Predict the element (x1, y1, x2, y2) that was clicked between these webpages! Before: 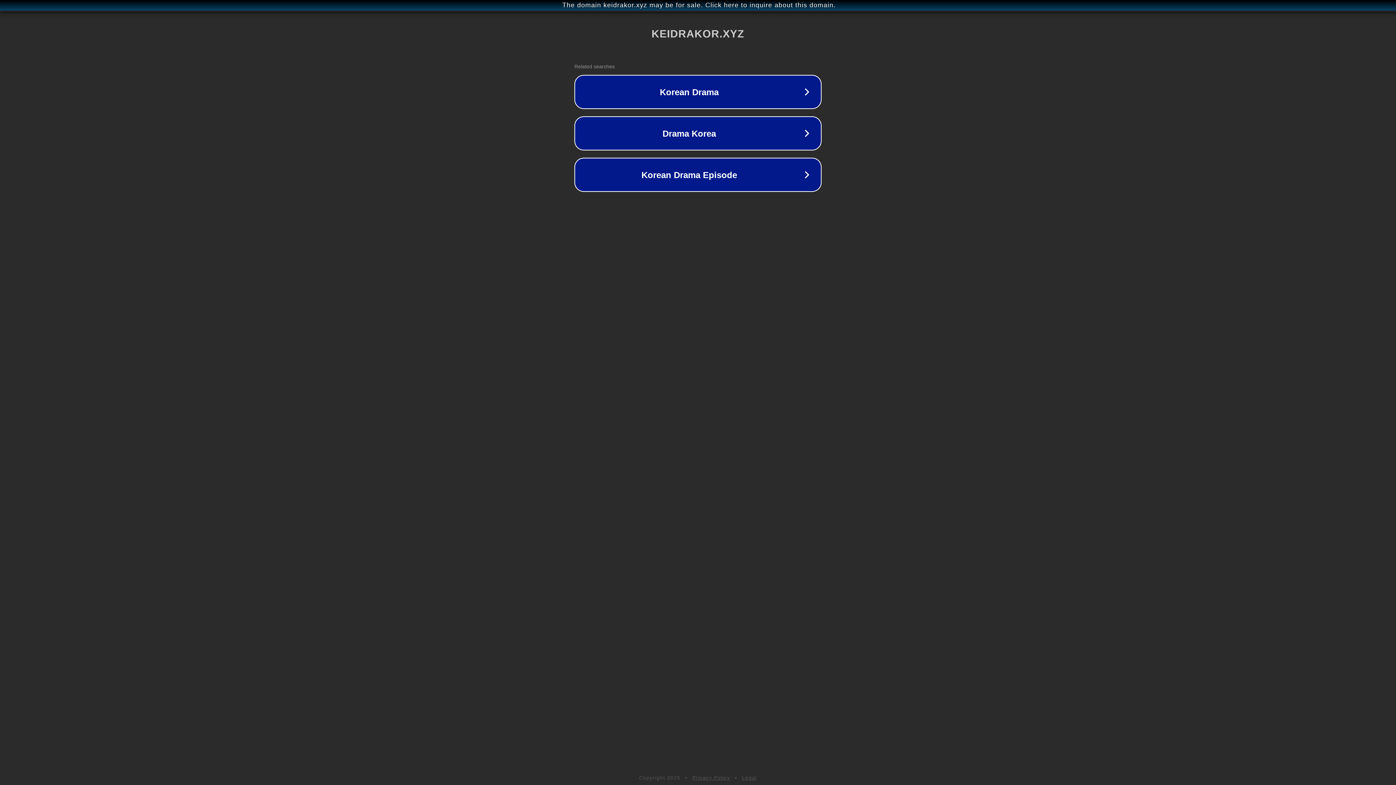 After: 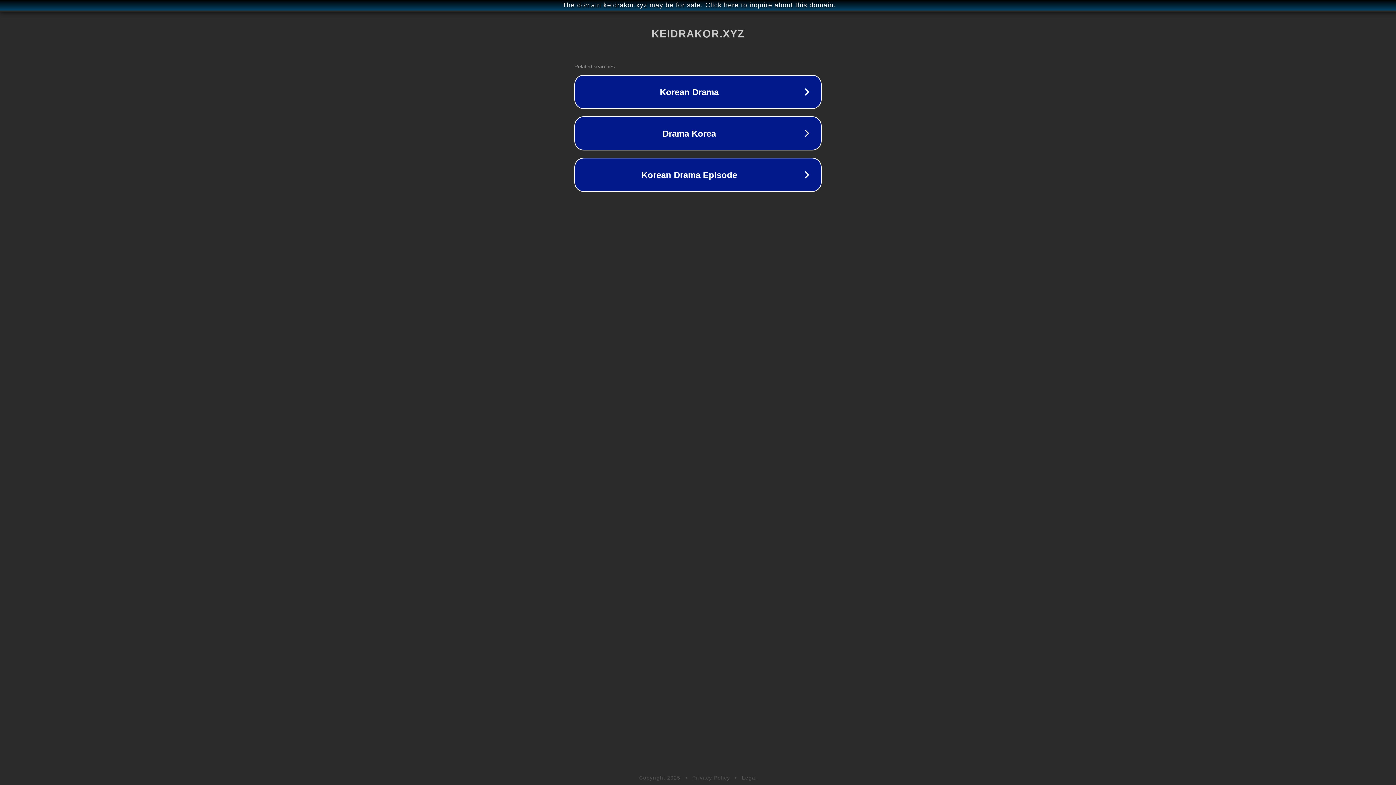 Action: bbox: (692, 775, 730, 781) label: Privacy Policy